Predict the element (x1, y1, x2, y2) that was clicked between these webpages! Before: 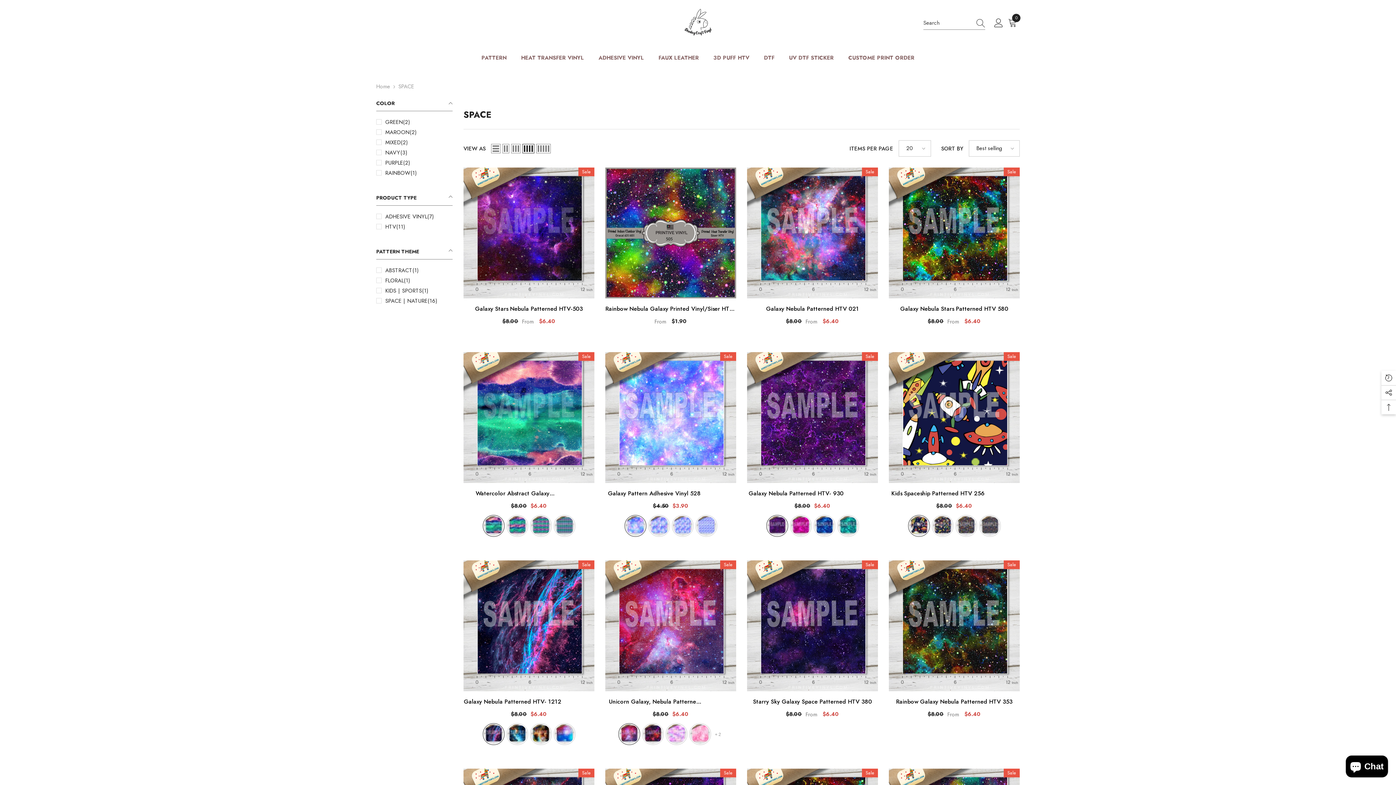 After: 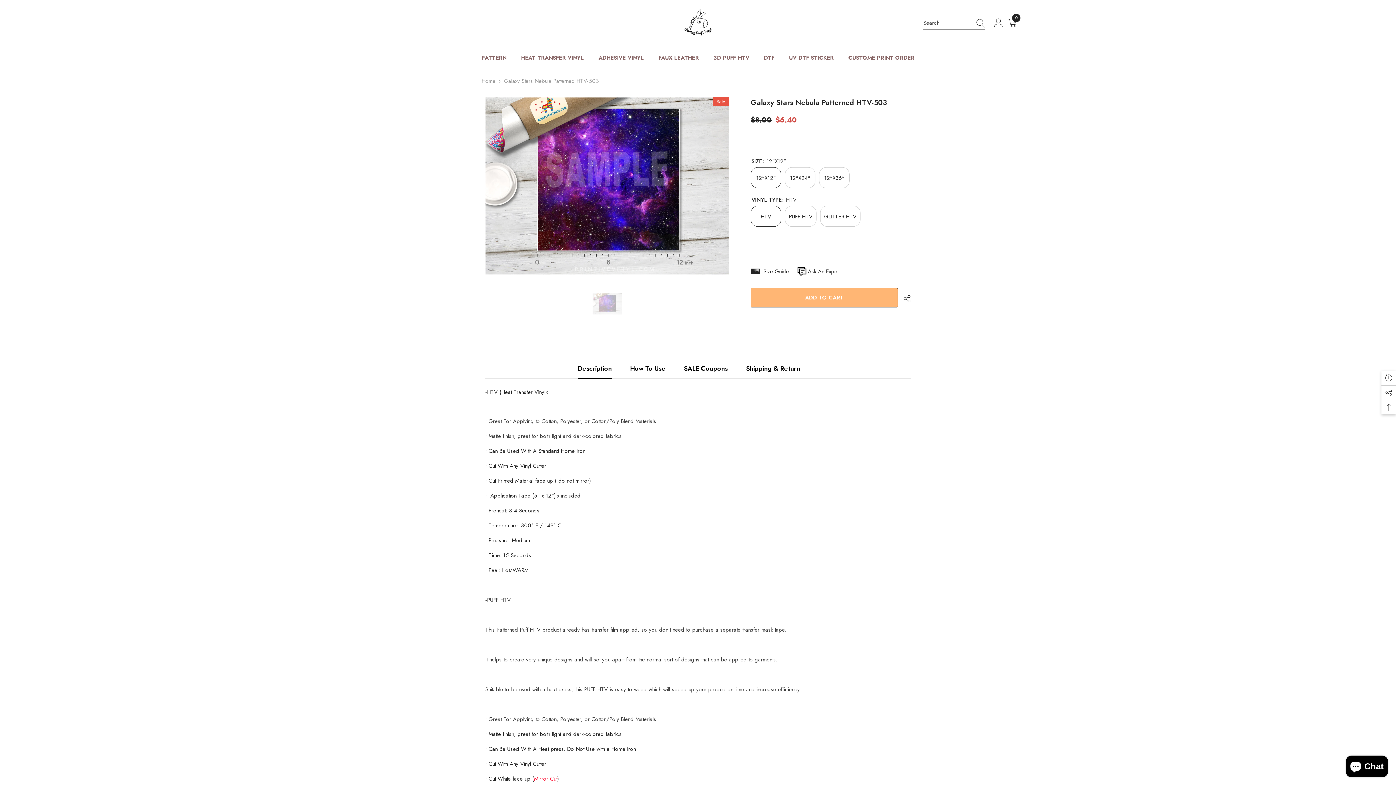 Action: bbox: (463, 304, 594, 314) label: Galaxy Stars Nebula Patterned HTV-503